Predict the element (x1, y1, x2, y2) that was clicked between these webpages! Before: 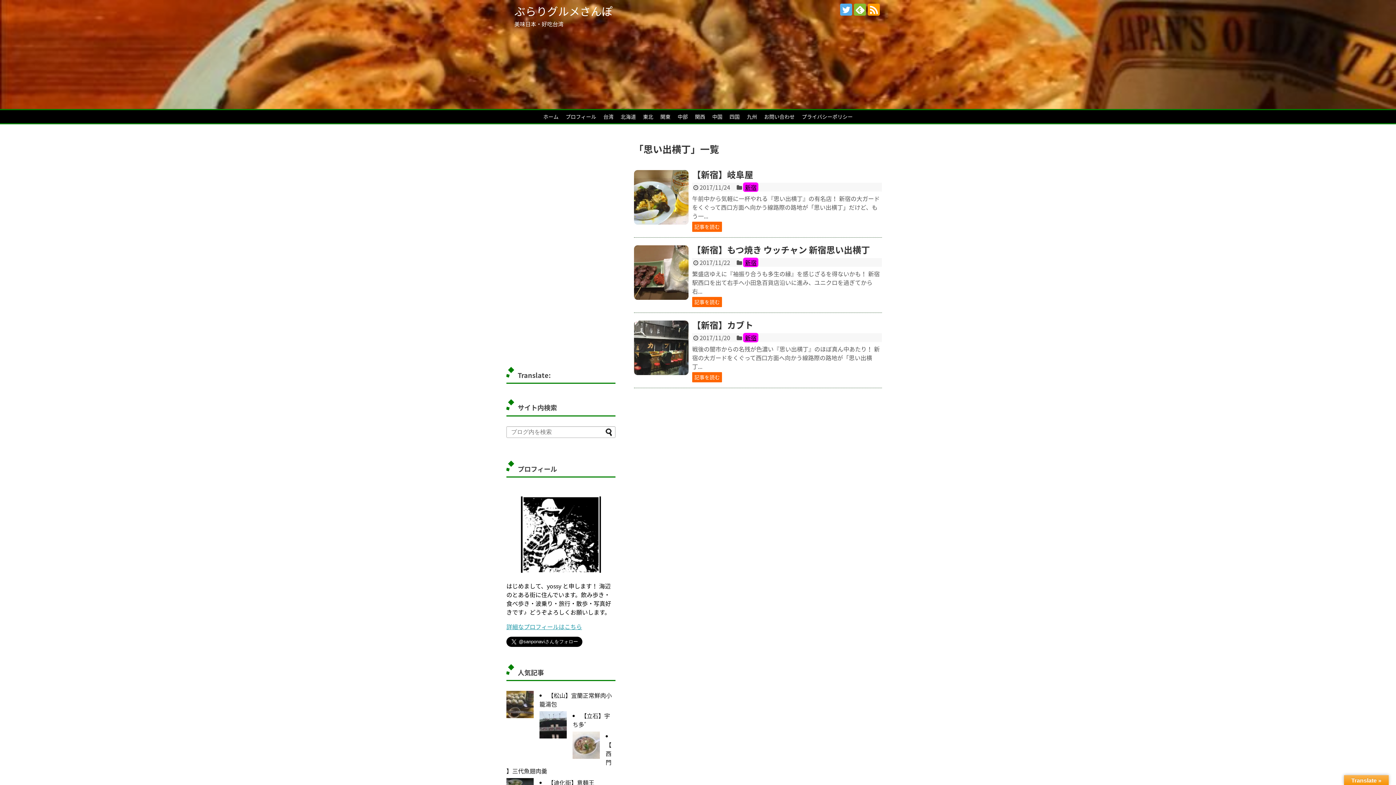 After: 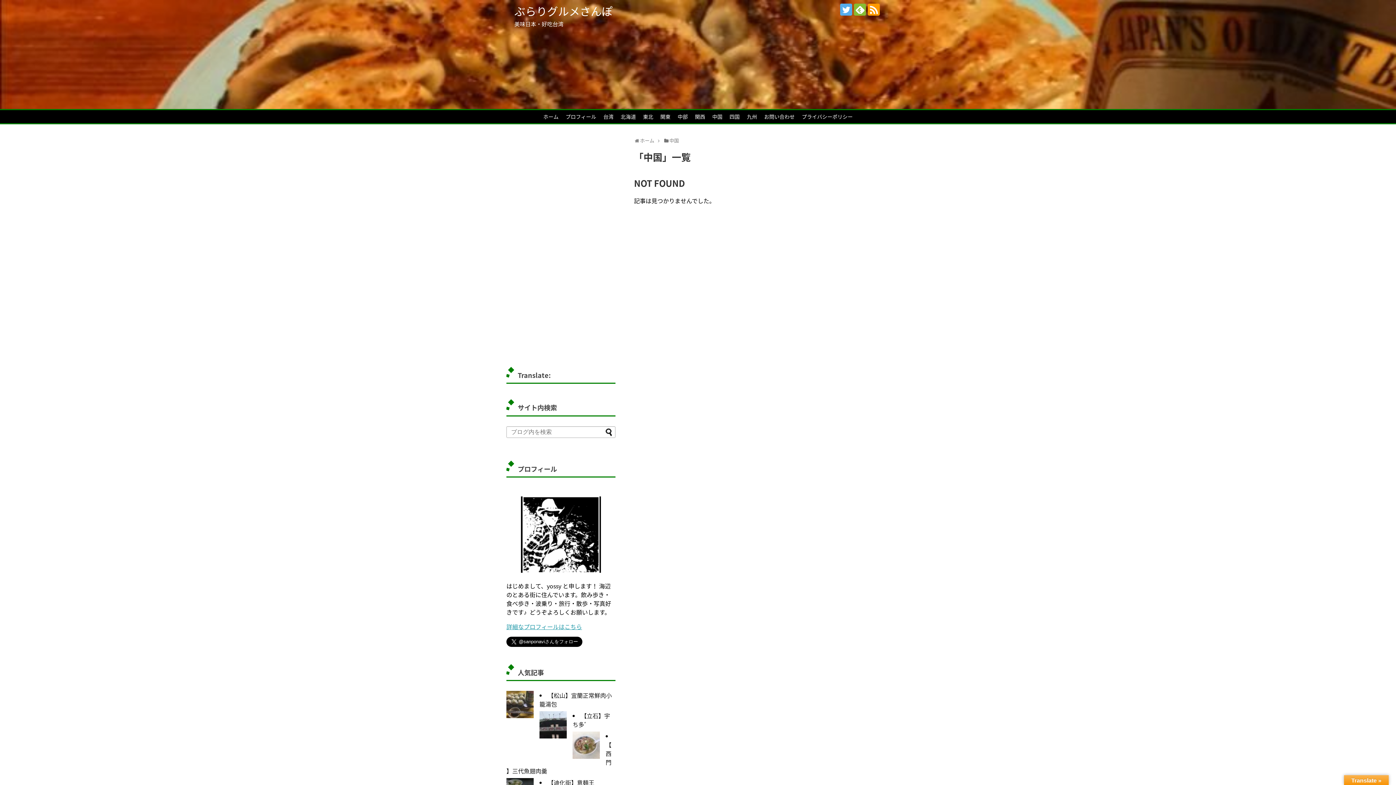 Action: bbox: (708, 110, 726, 122) label: 中国